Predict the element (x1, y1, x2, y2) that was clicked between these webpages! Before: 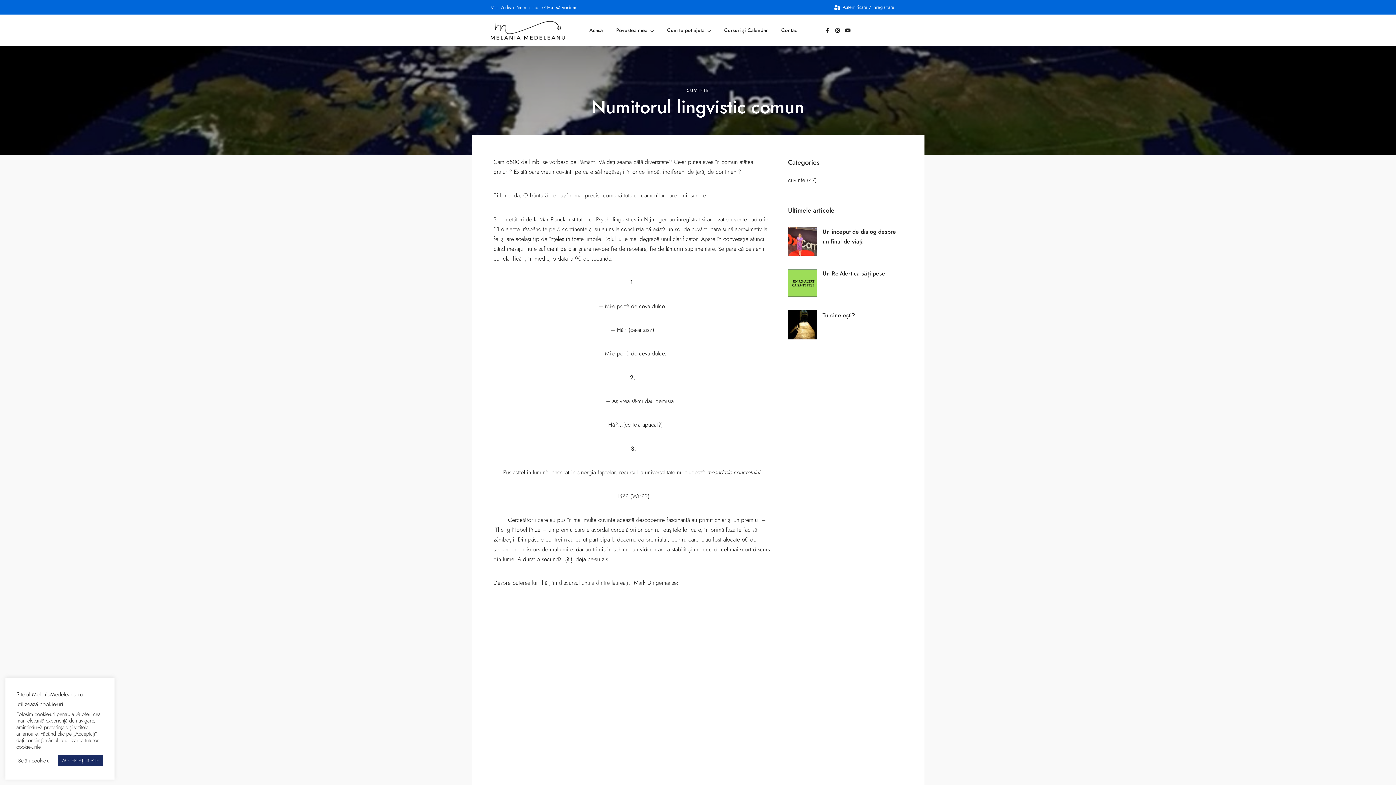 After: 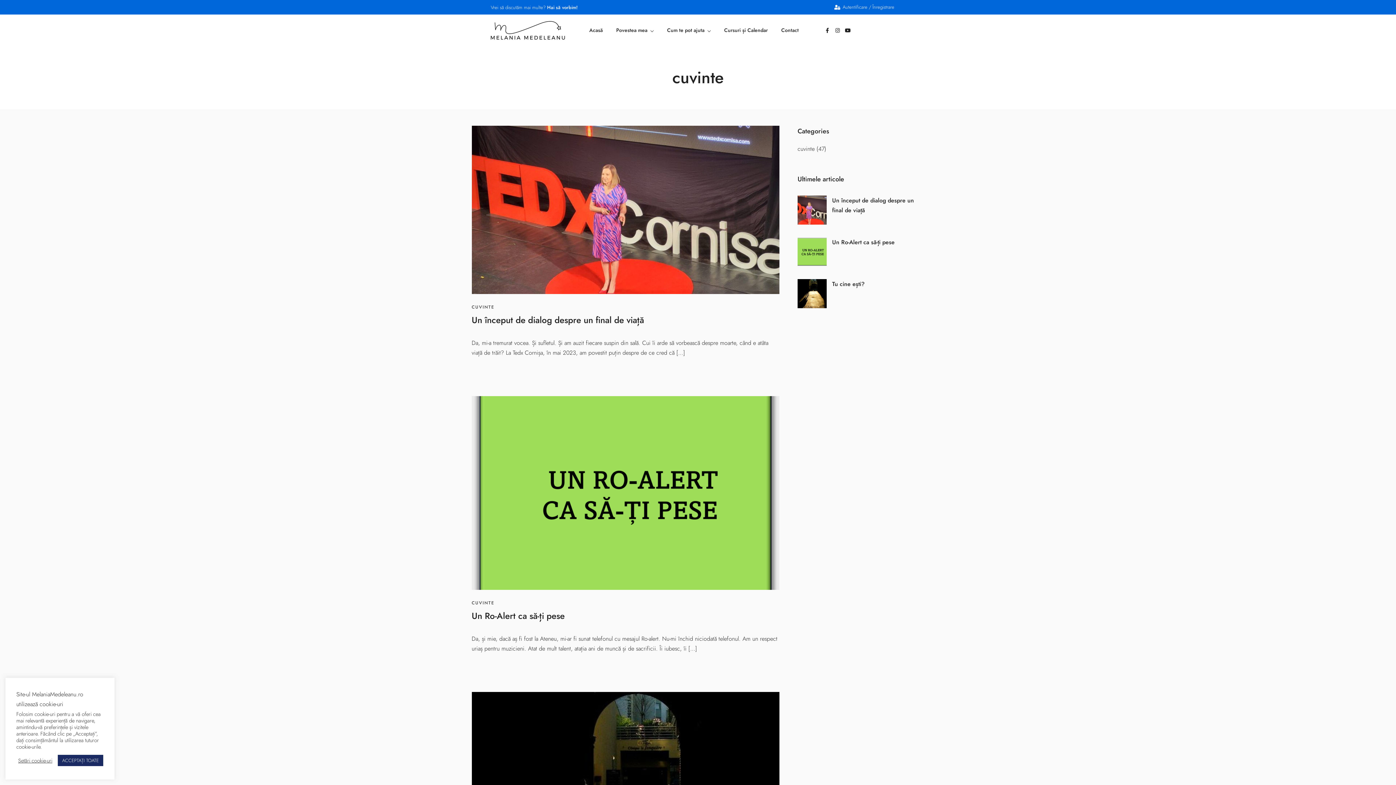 Action: bbox: (788, 176, 805, 184) label: cuvinte